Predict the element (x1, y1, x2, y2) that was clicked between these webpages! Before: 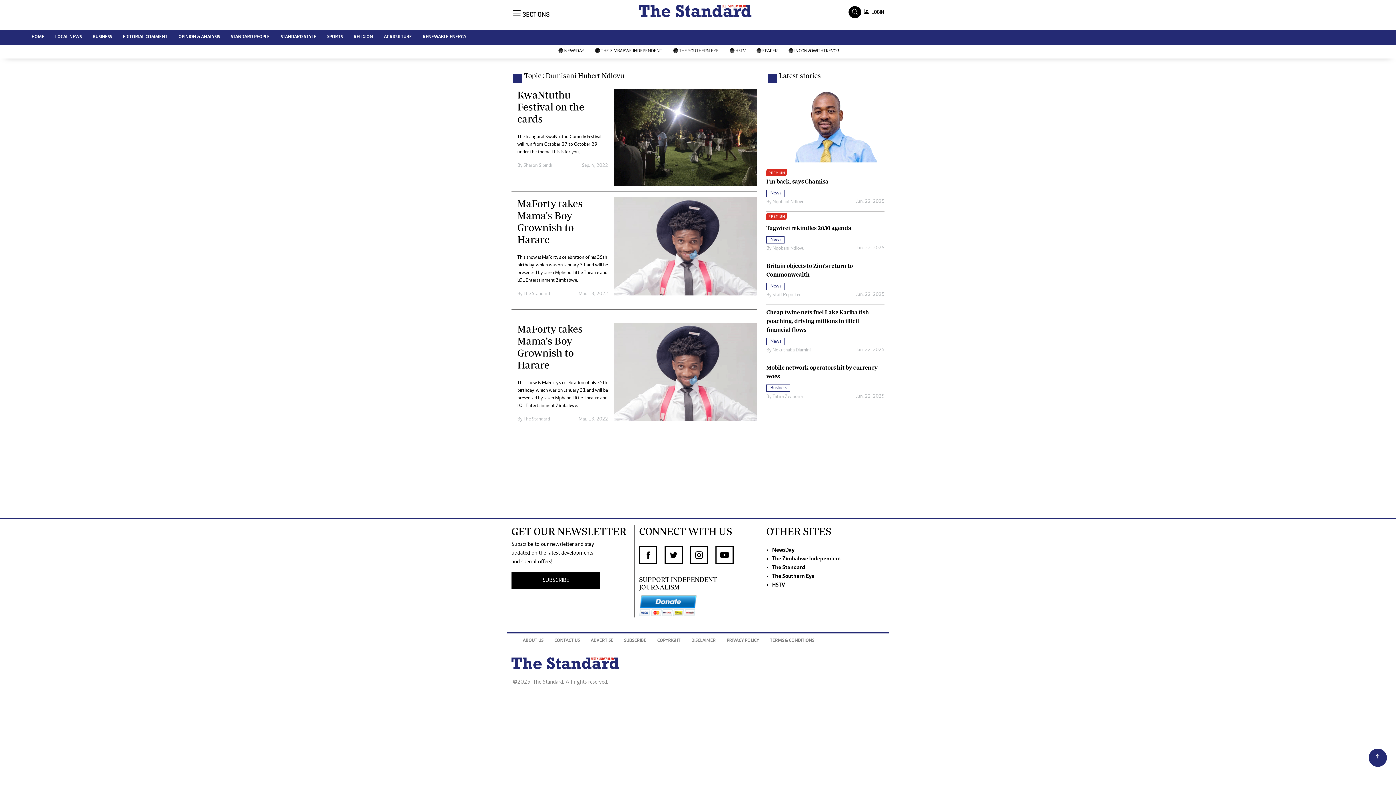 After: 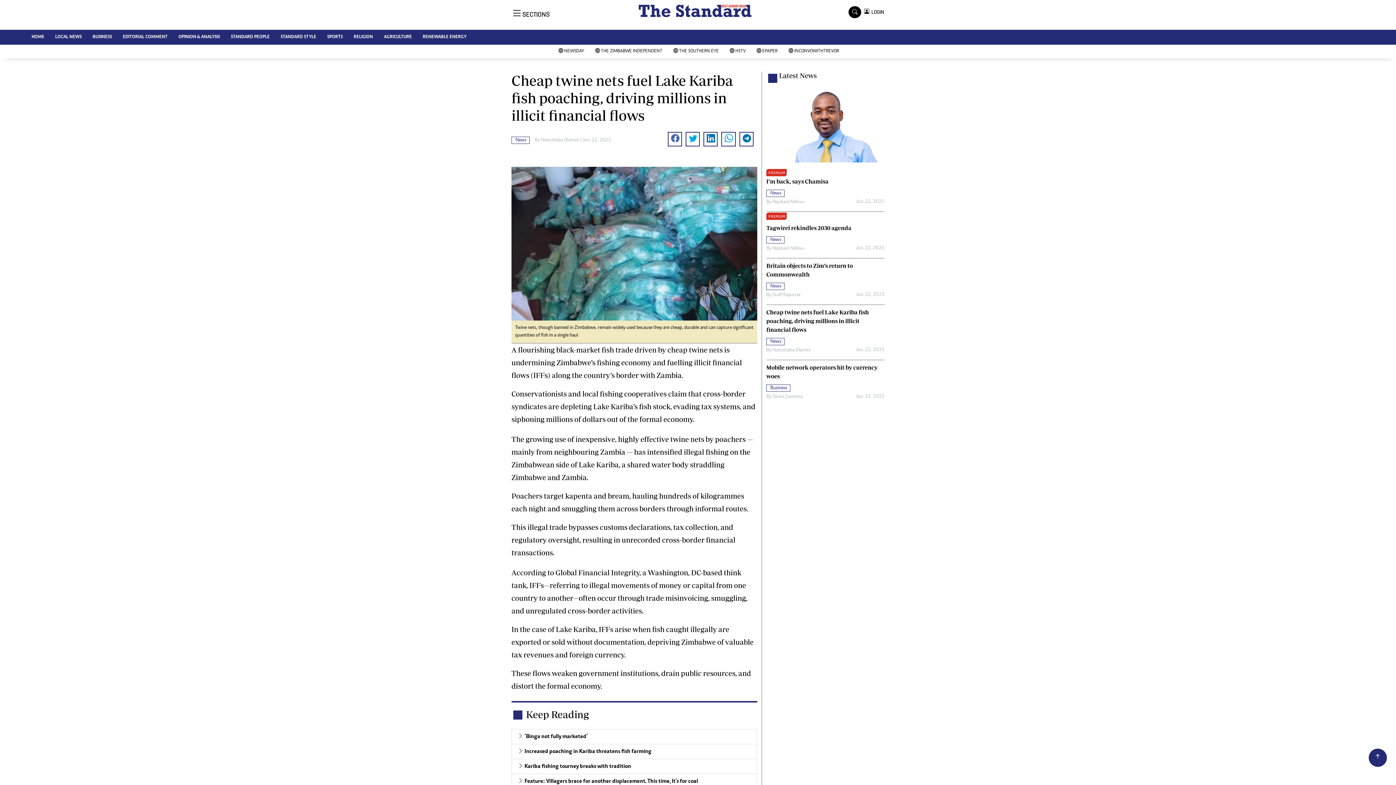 Action: label: Cheap twine nets fuel Lake Kariba fish poaching, driving millions in illicit financial flows bbox: (766, 305, 884, 334)